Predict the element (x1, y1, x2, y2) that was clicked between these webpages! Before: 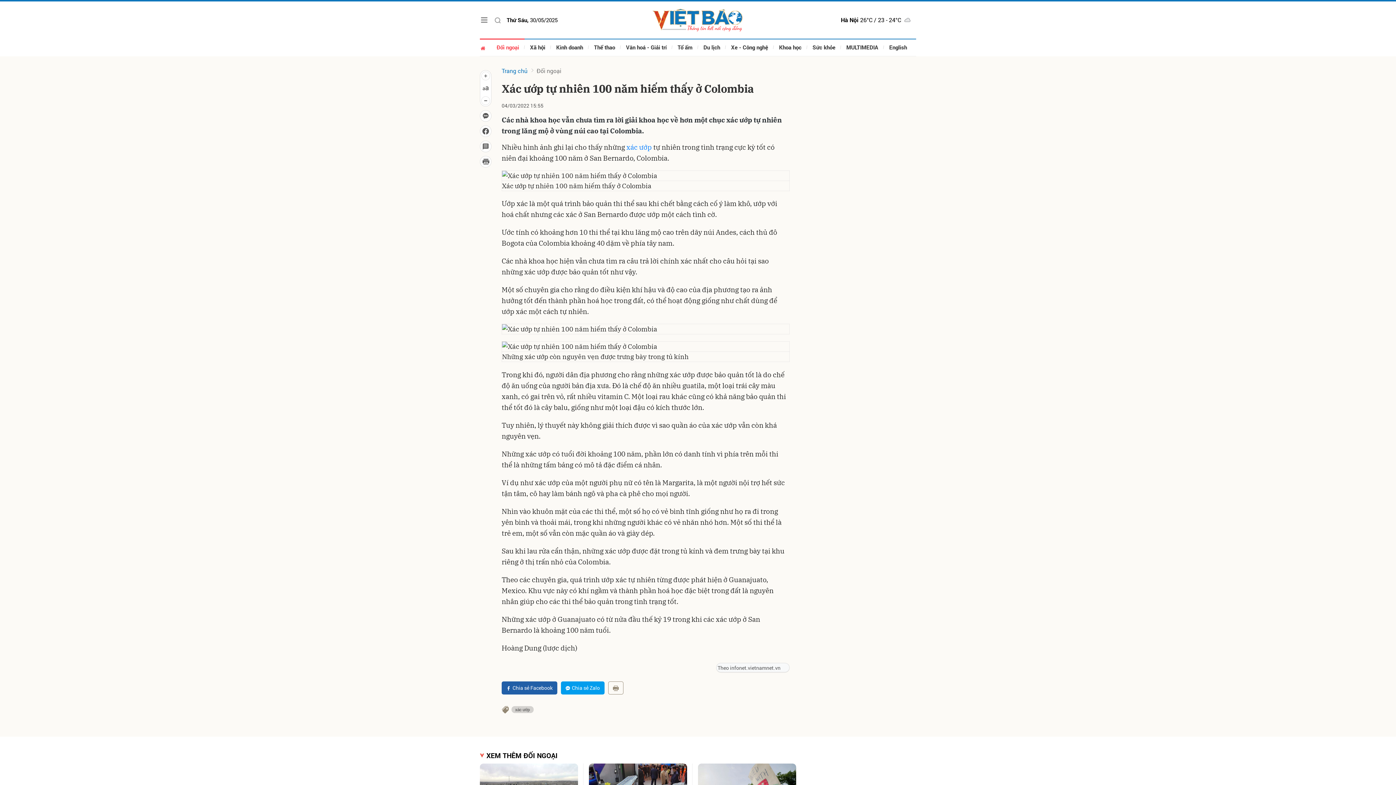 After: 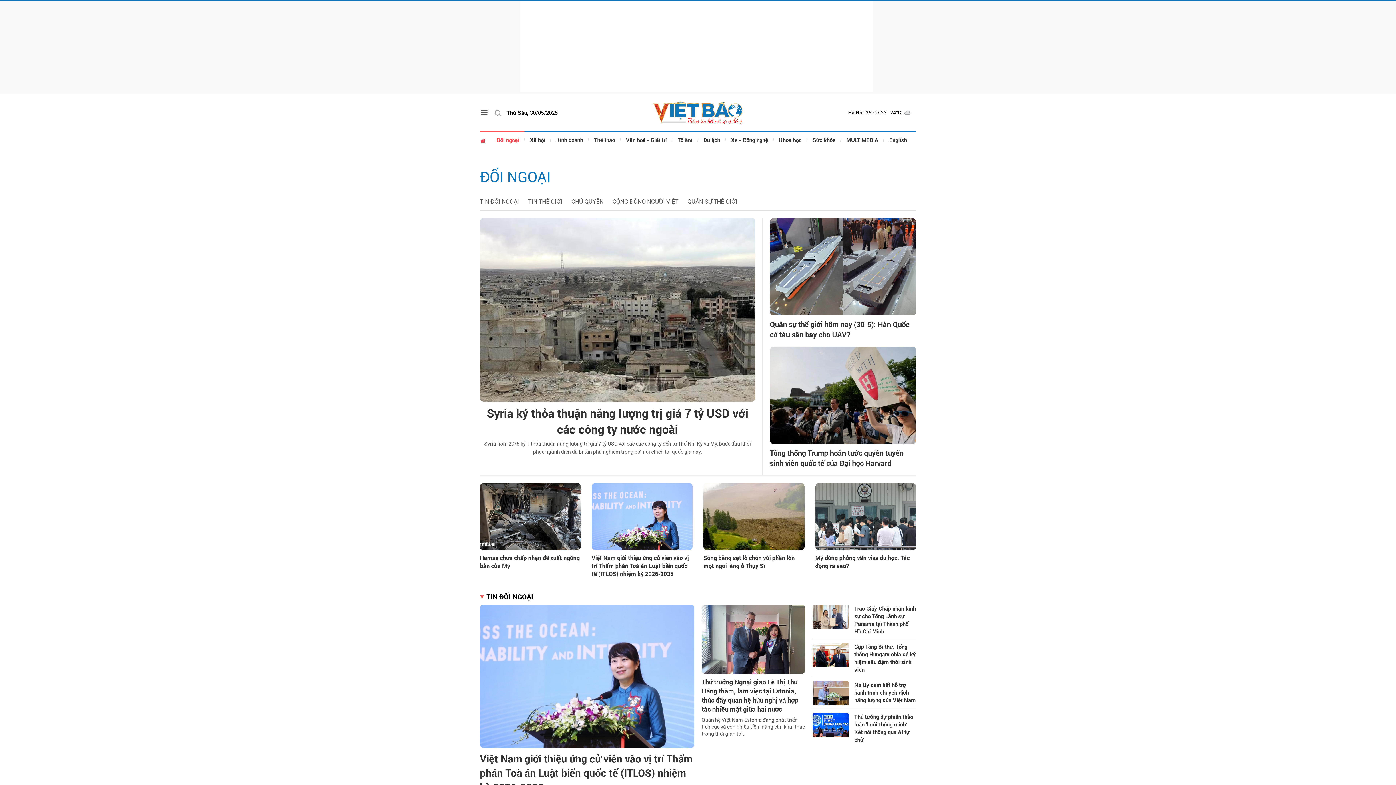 Action: bbox: (491, 38, 524, 56) label: Đối ngoại